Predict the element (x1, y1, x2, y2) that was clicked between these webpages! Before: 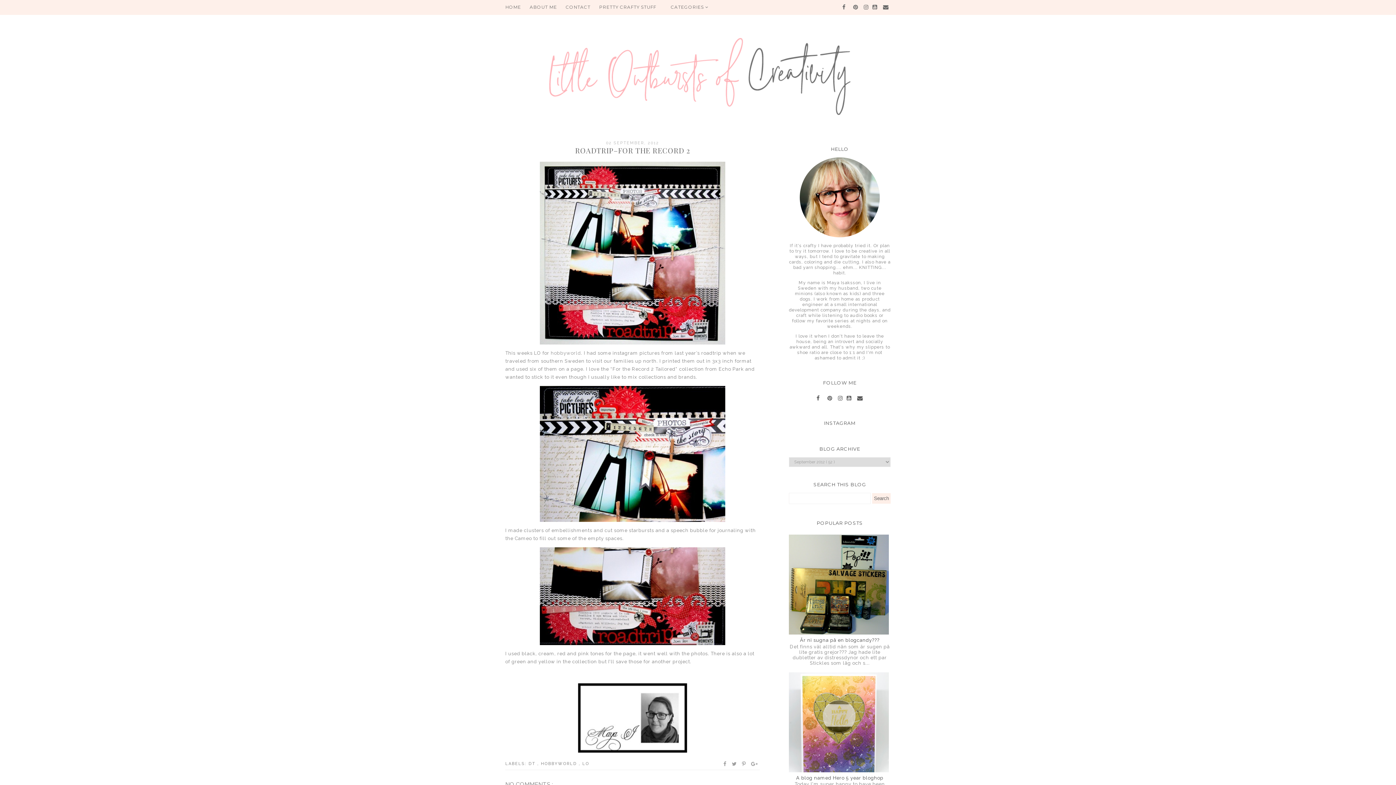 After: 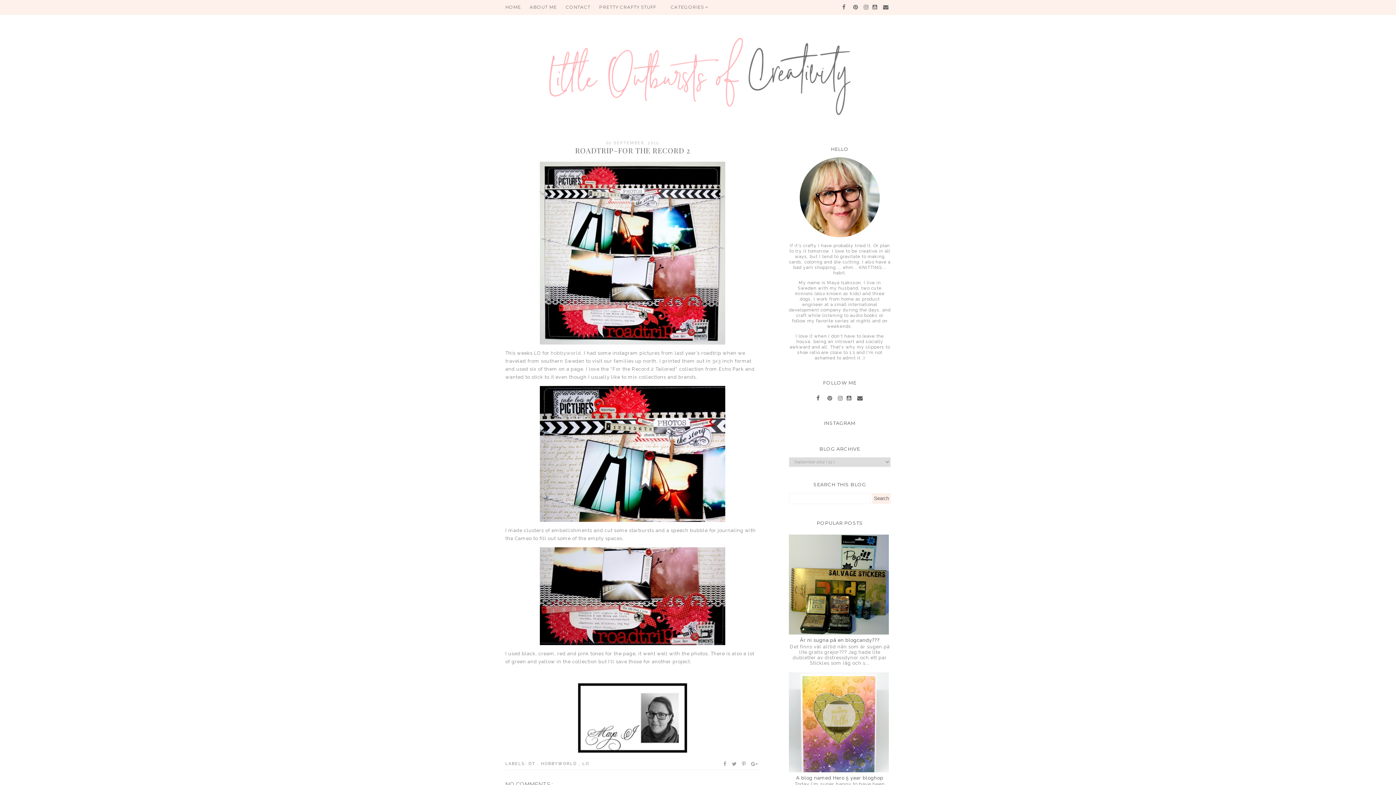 Action: bbox: (789, 768, 890, 773)